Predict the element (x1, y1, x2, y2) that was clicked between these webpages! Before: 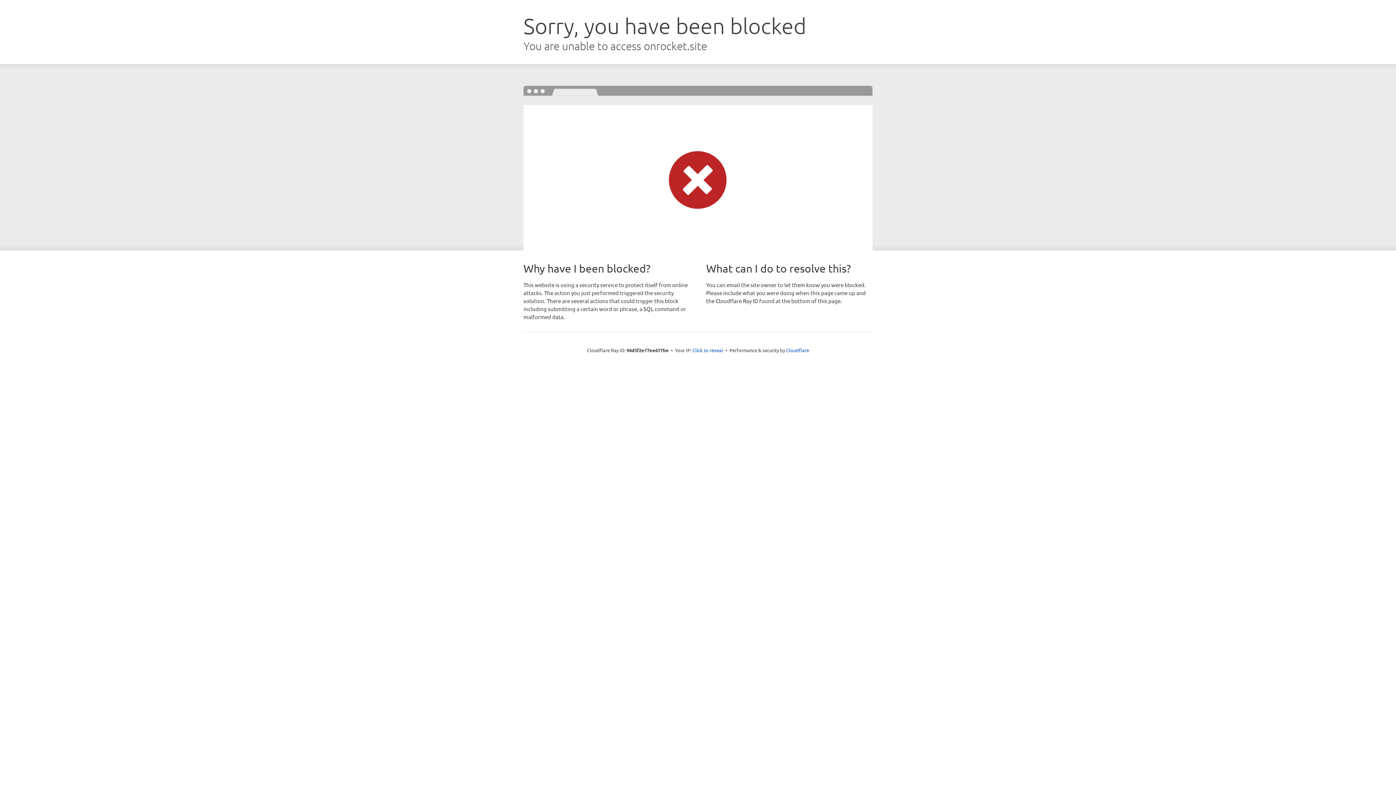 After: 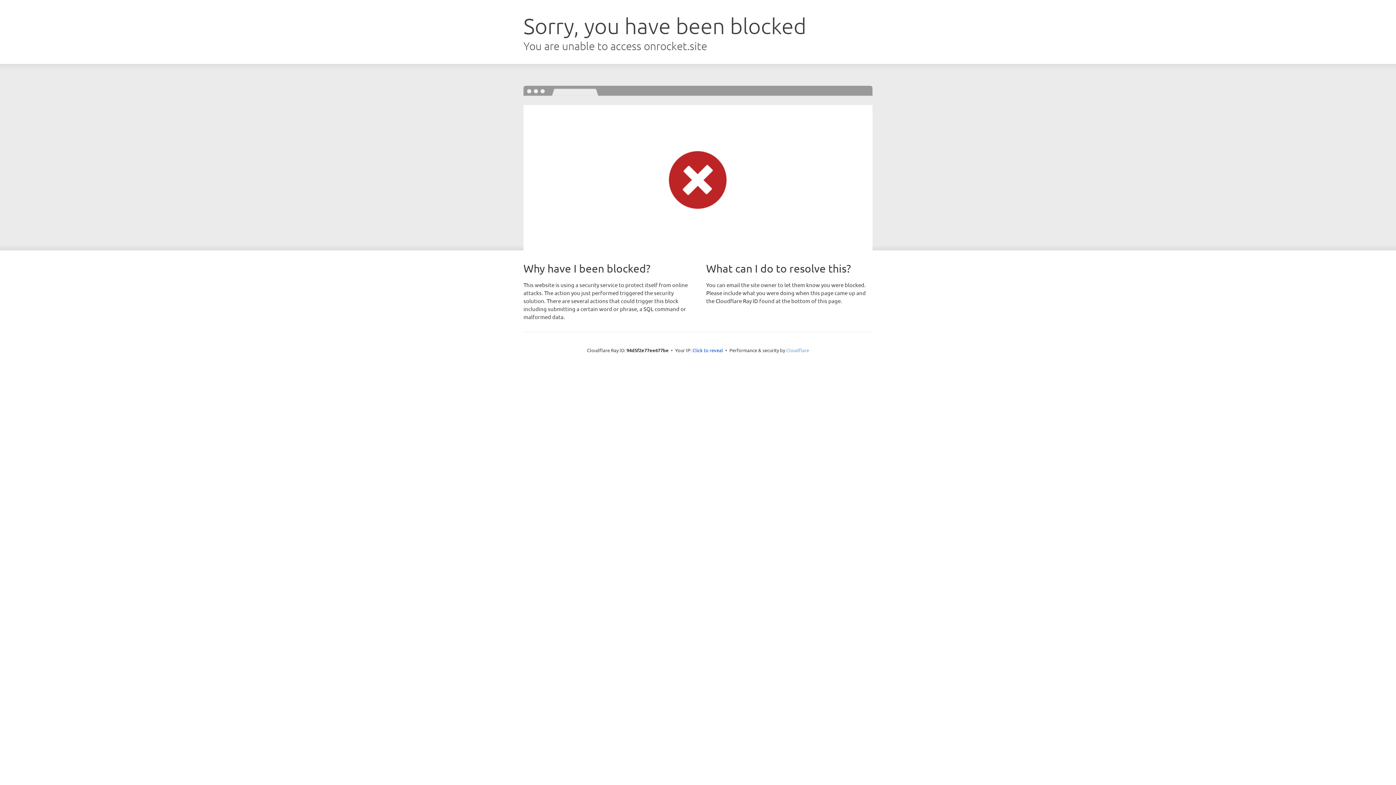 Action: bbox: (786, 347, 809, 353) label: Cloudflare